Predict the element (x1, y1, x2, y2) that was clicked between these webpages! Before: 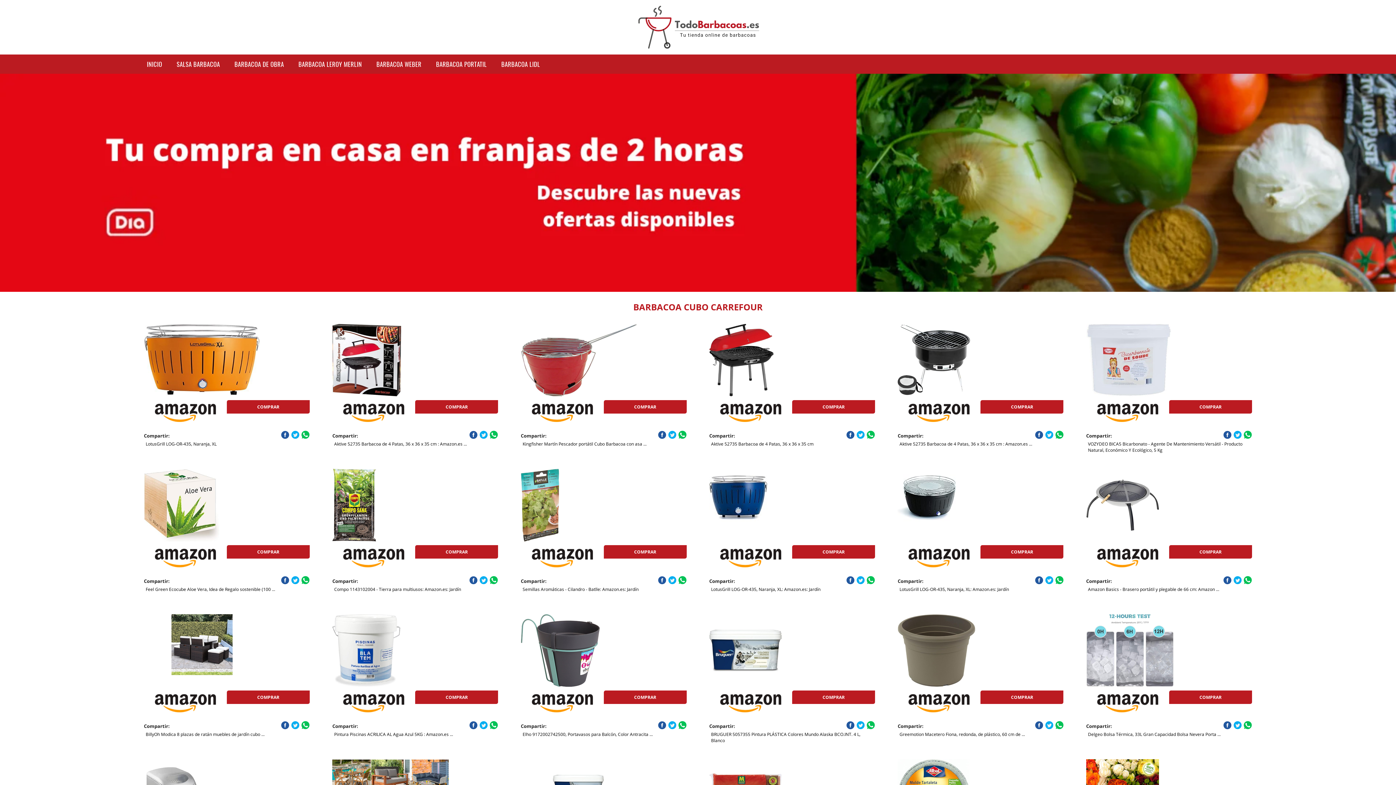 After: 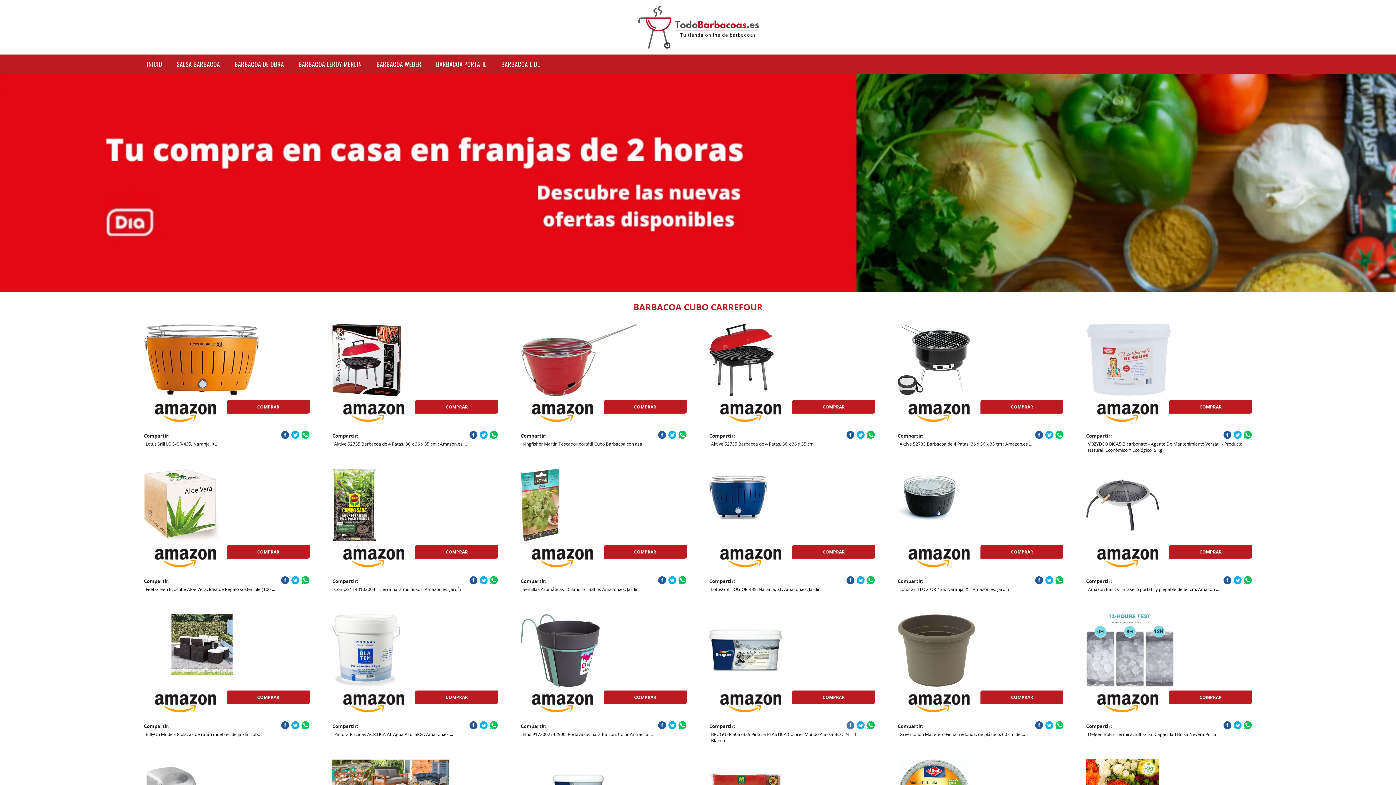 Action: bbox: (846, 721, 854, 729)